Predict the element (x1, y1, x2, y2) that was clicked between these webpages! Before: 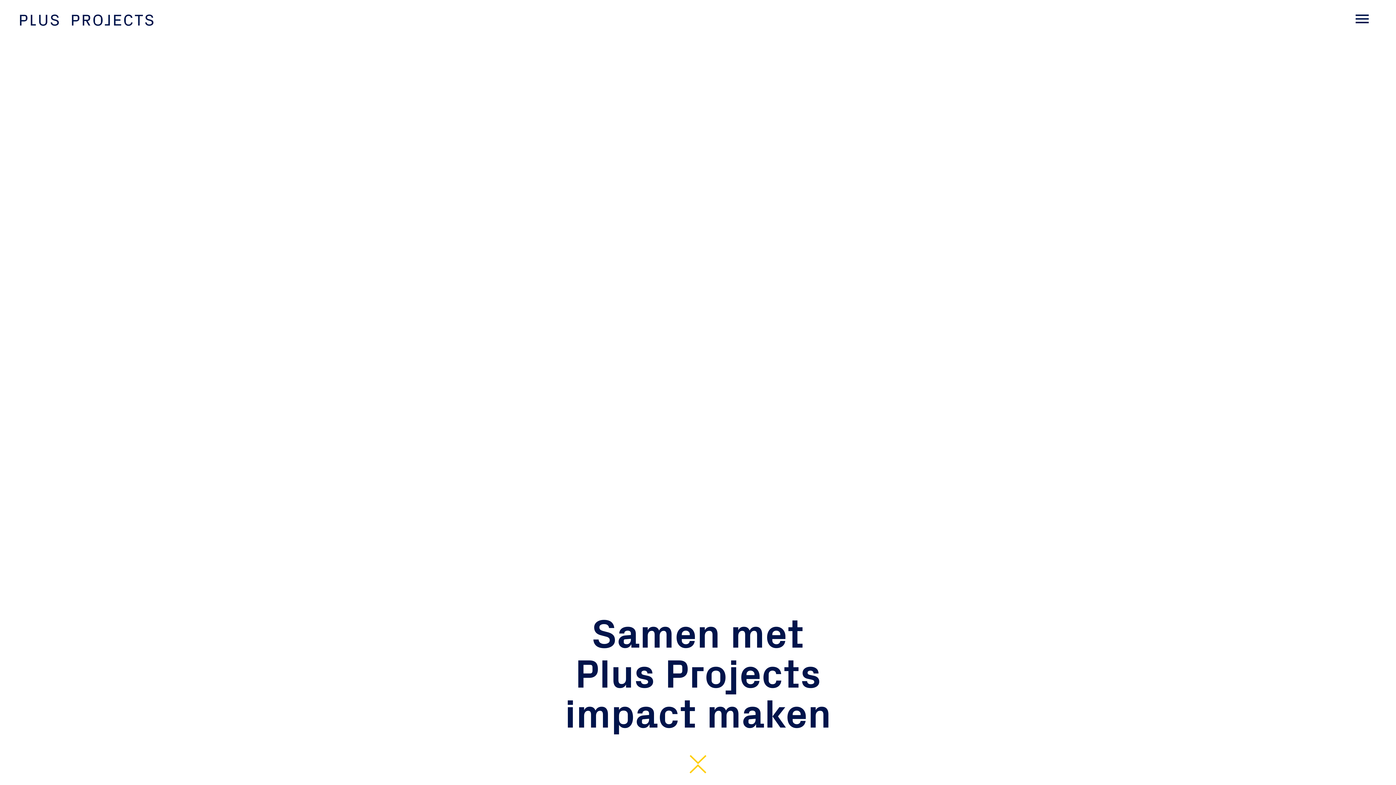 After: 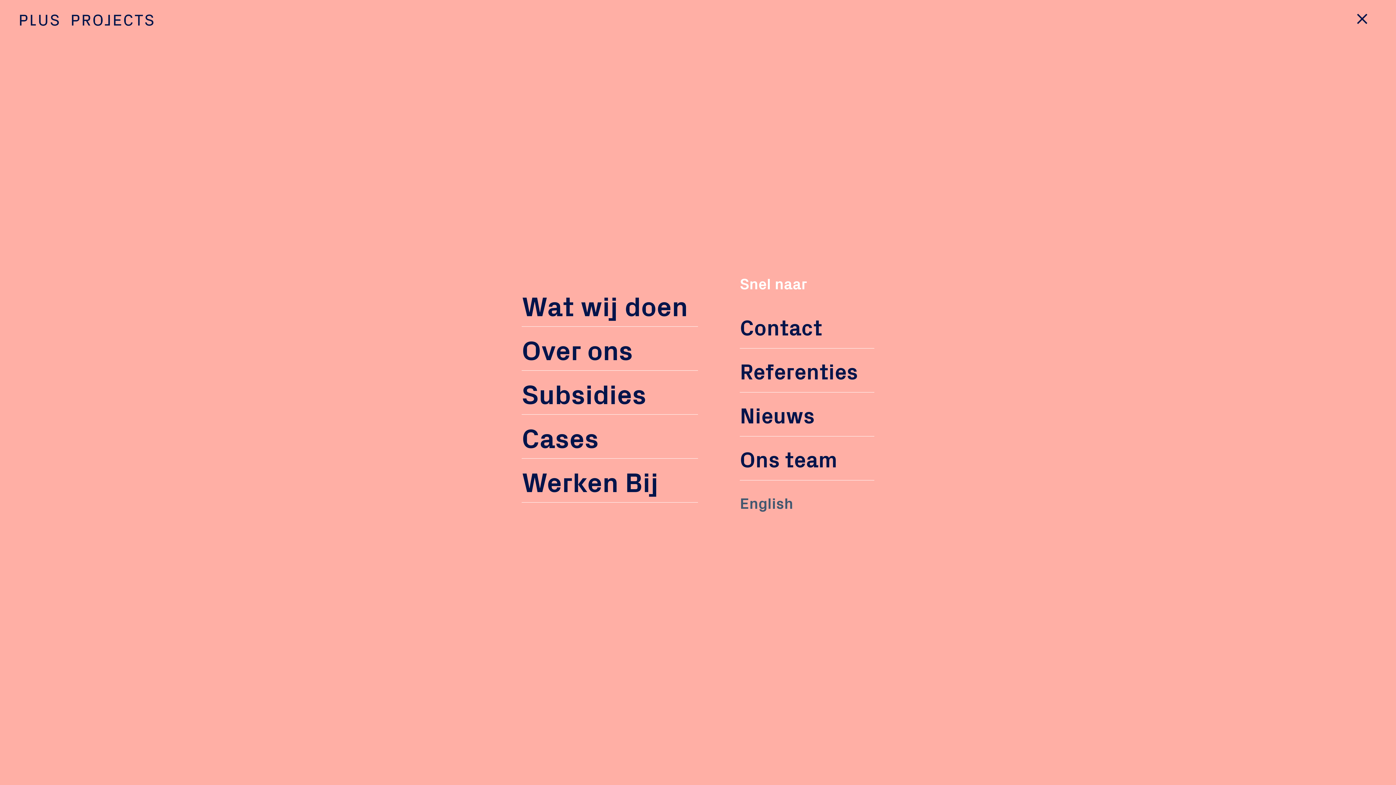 Action: bbox: (1356, 14, 1369, 23)